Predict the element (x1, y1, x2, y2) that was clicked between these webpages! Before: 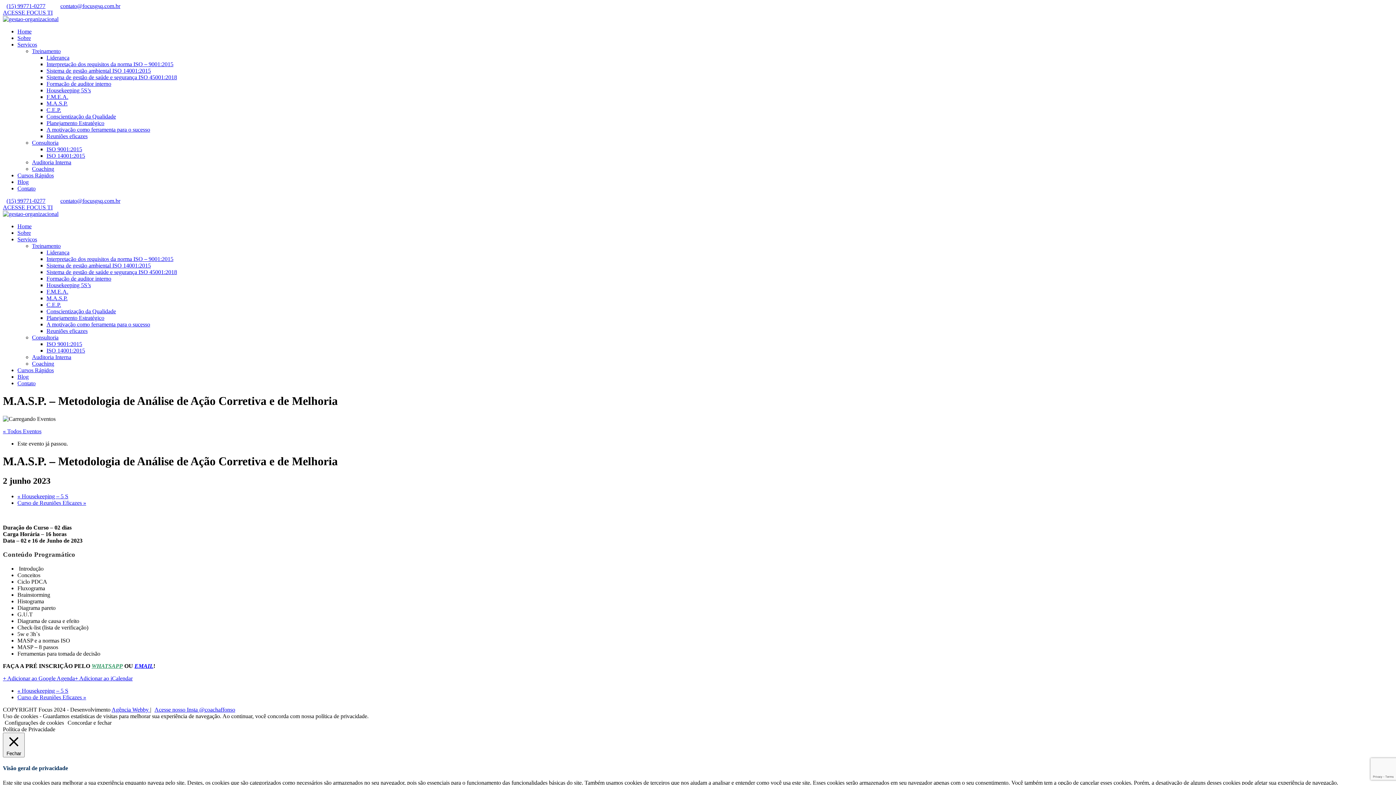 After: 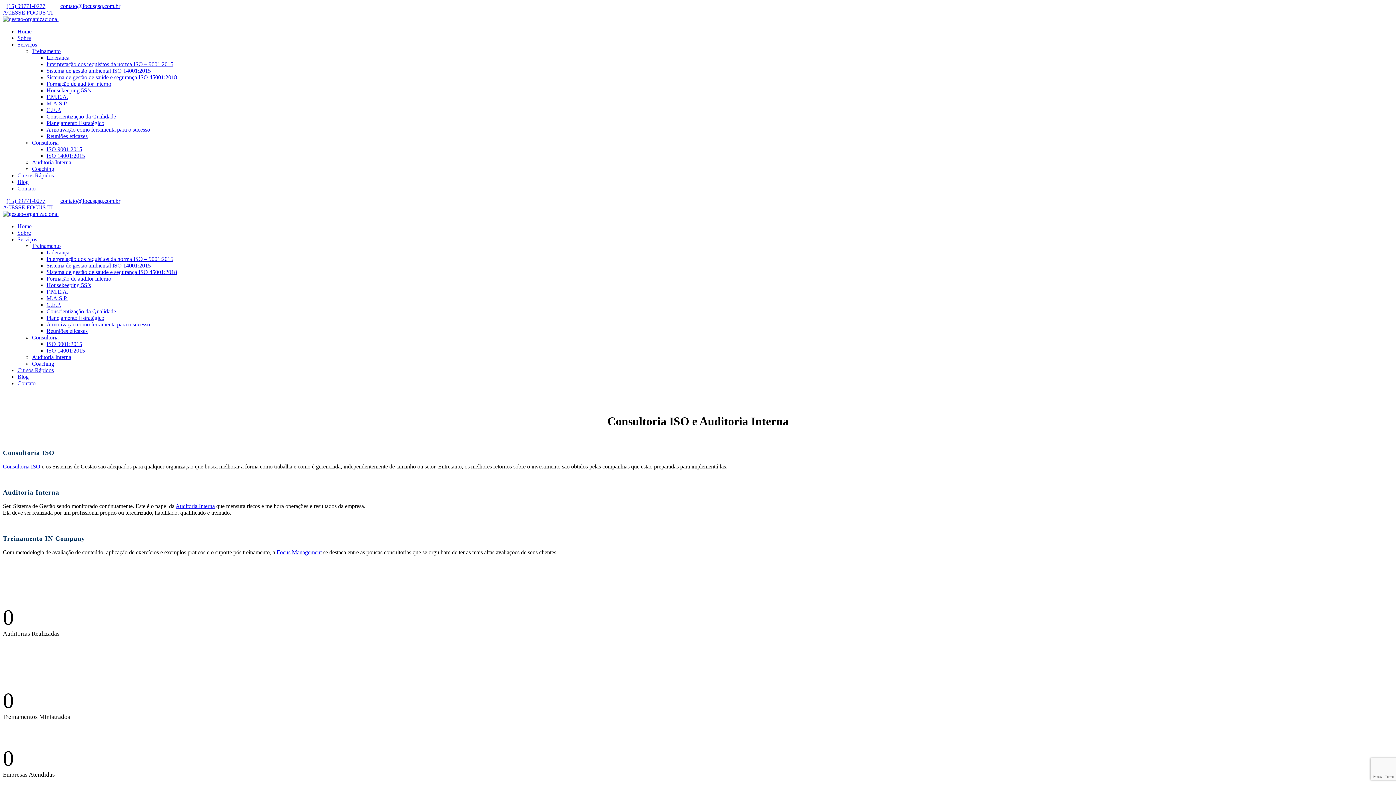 Action: label: Home bbox: (17, 223, 31, 229)